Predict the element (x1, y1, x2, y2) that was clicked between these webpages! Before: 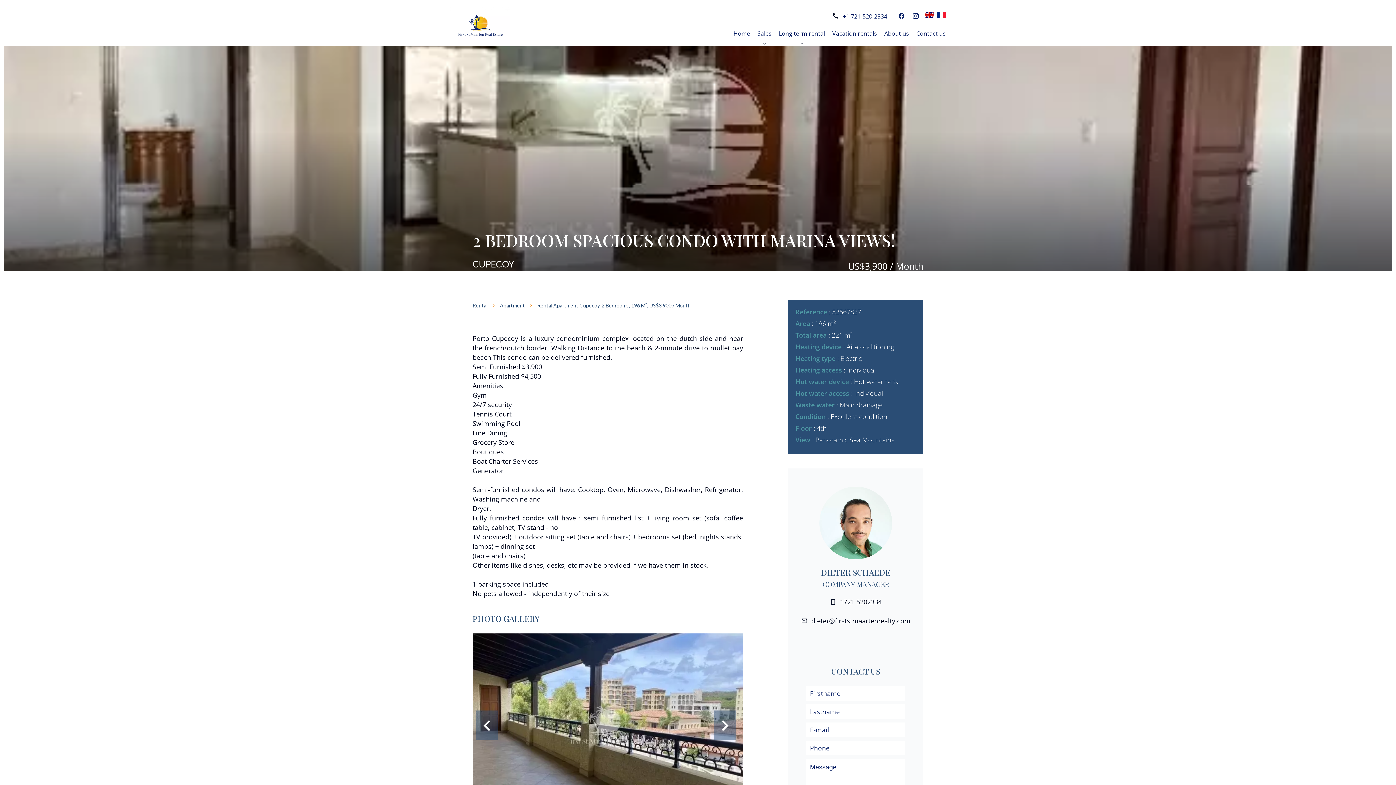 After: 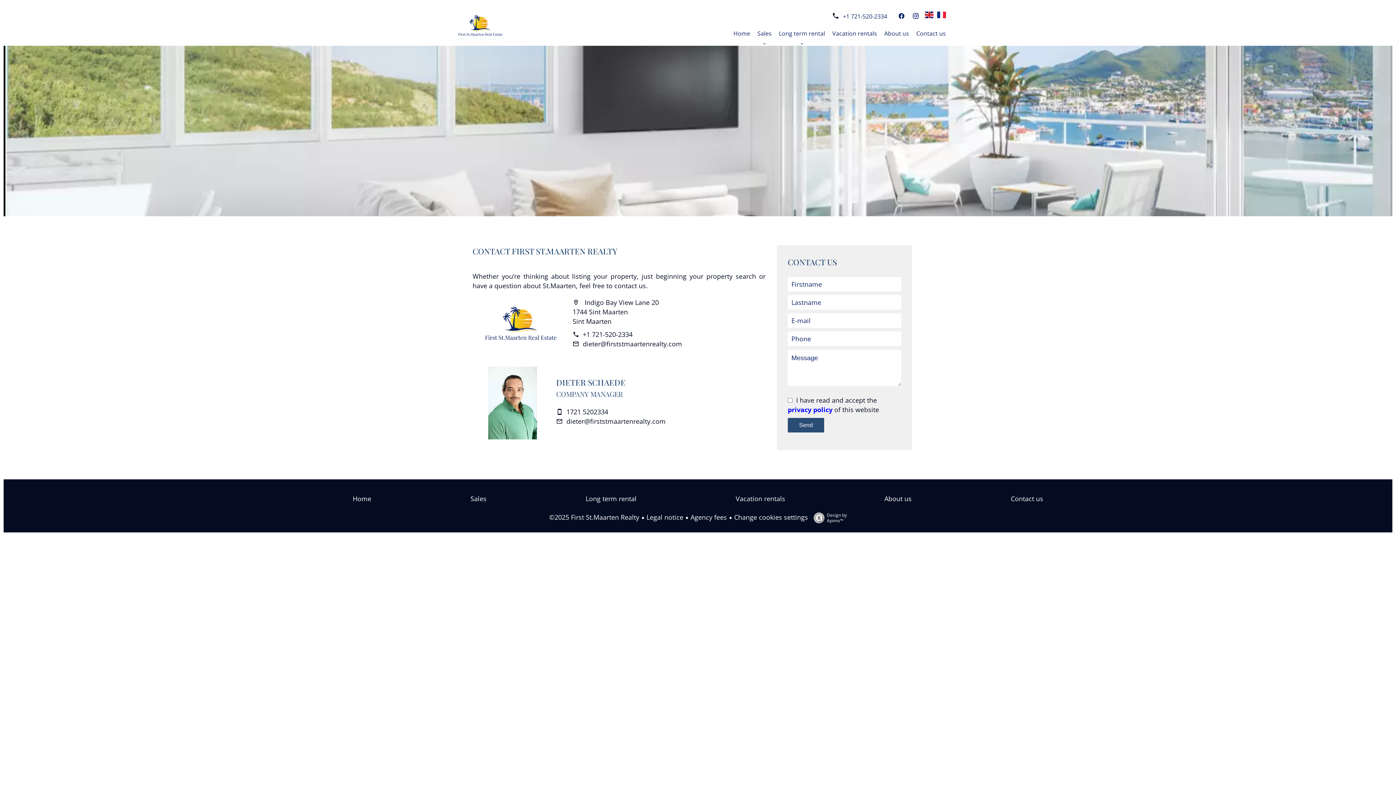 Action: bbox: (916, 29, 946, 37) label: Contact us